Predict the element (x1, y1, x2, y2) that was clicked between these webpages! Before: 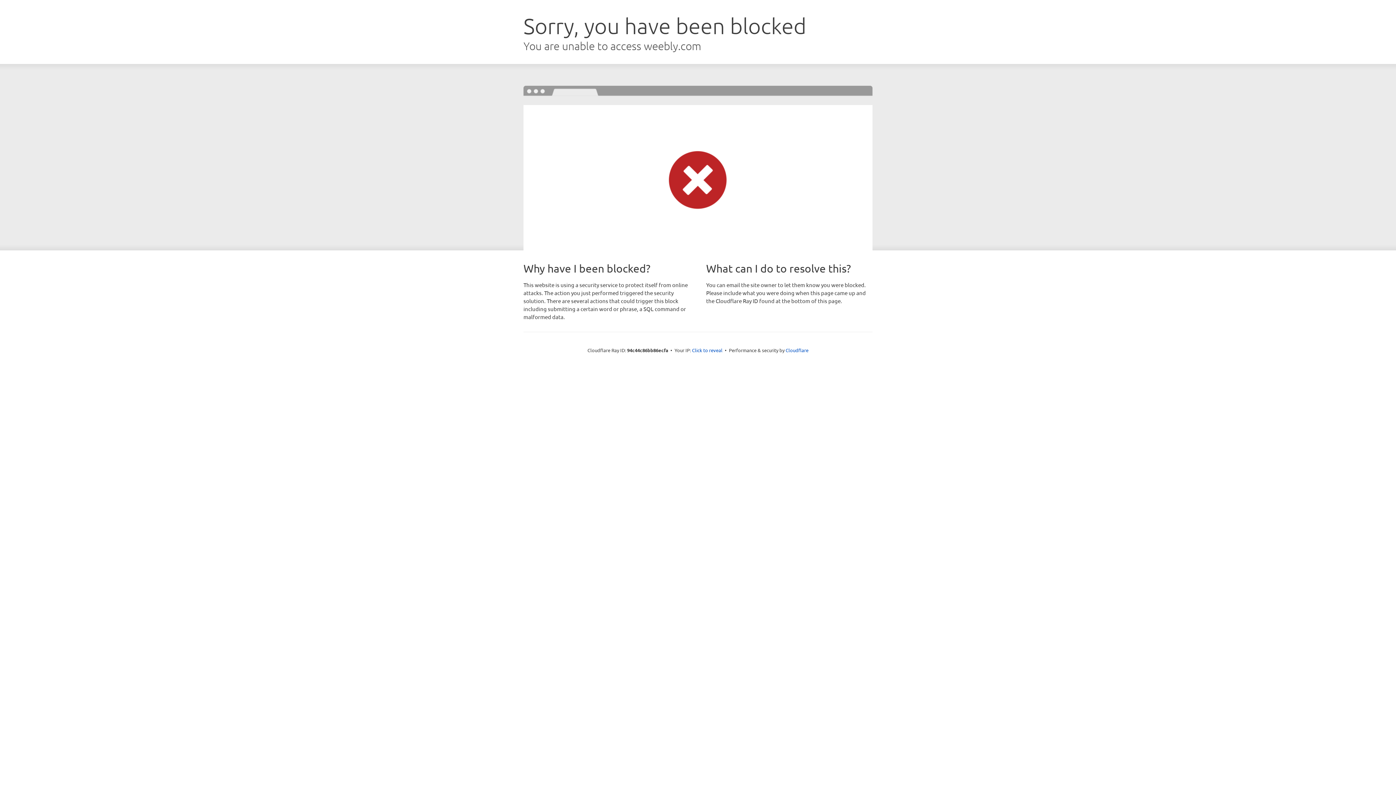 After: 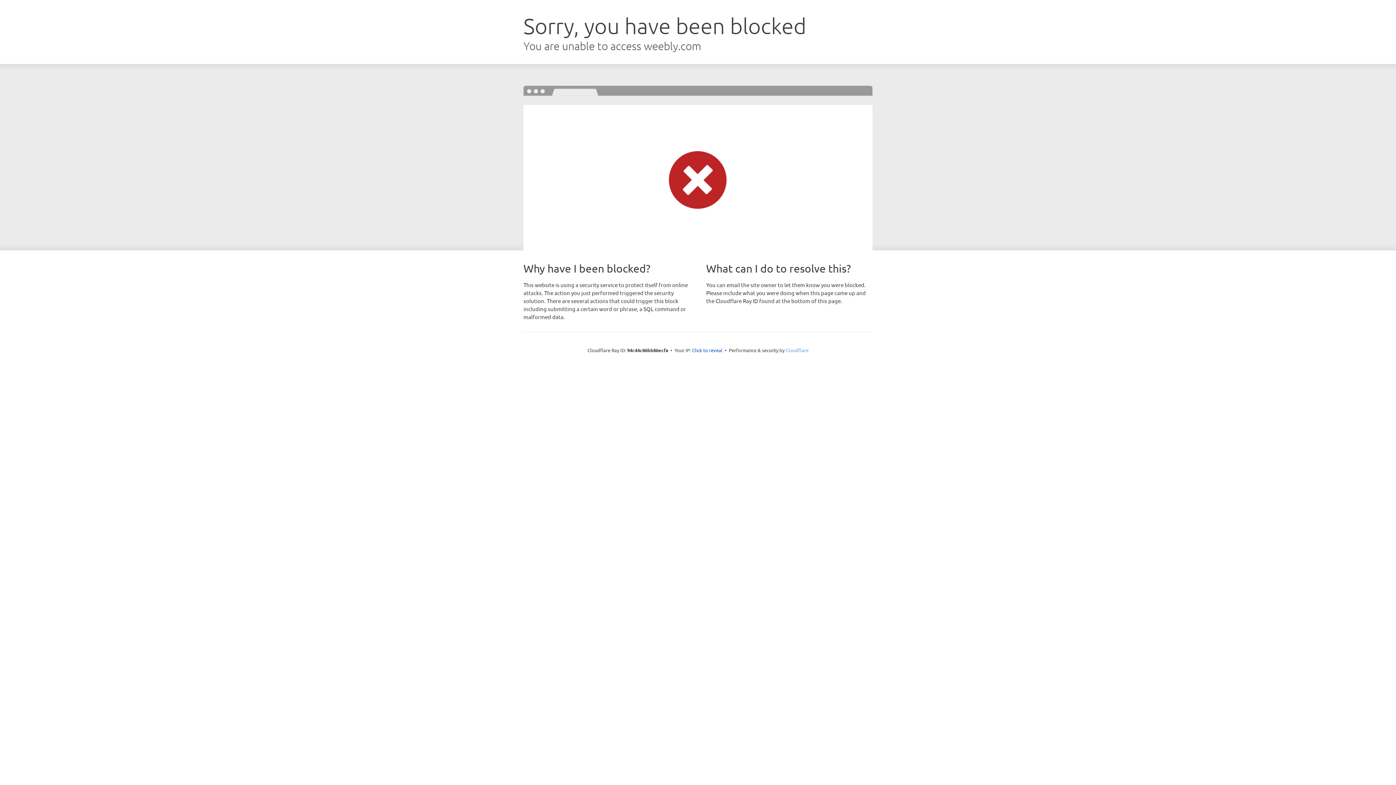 Action: bbox: (785, 347, 808, 353) label: Cloudflare